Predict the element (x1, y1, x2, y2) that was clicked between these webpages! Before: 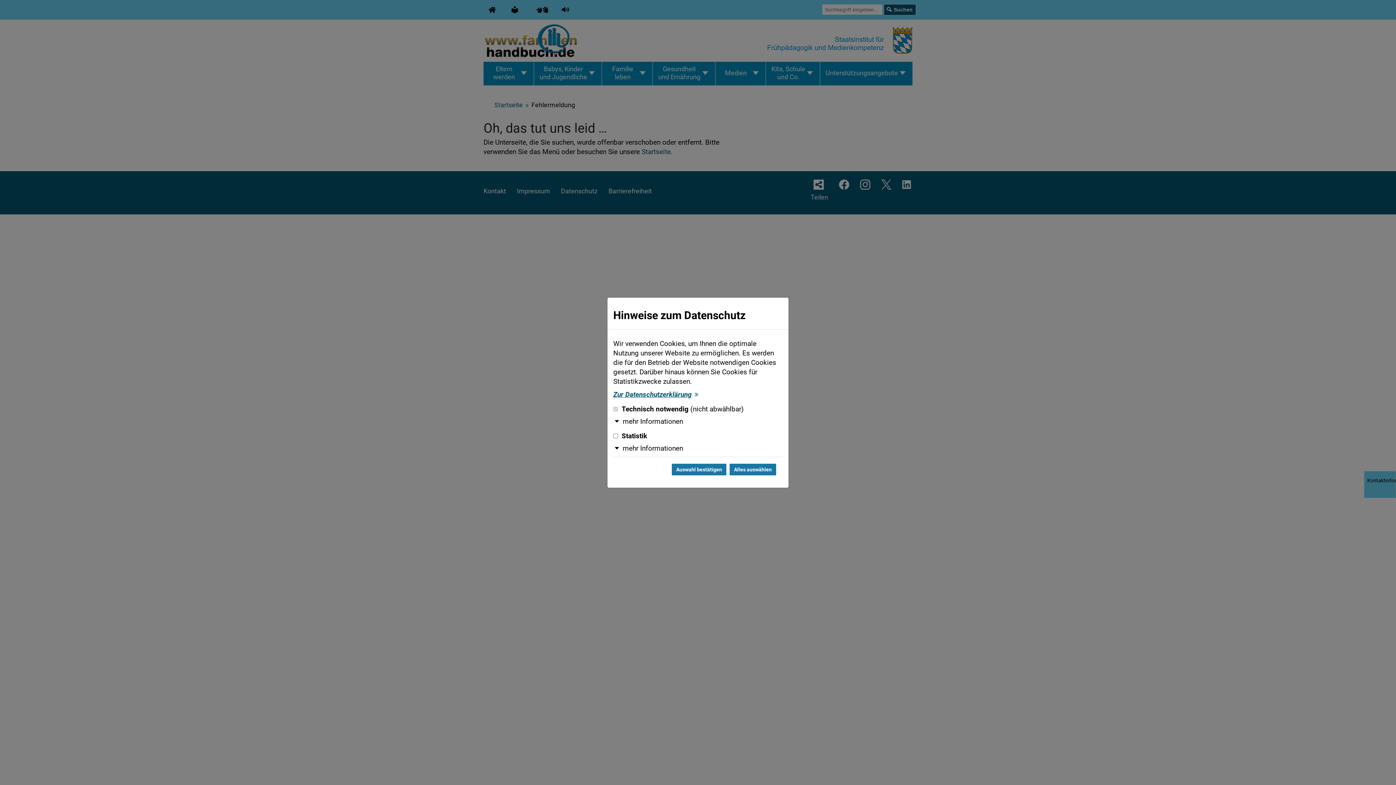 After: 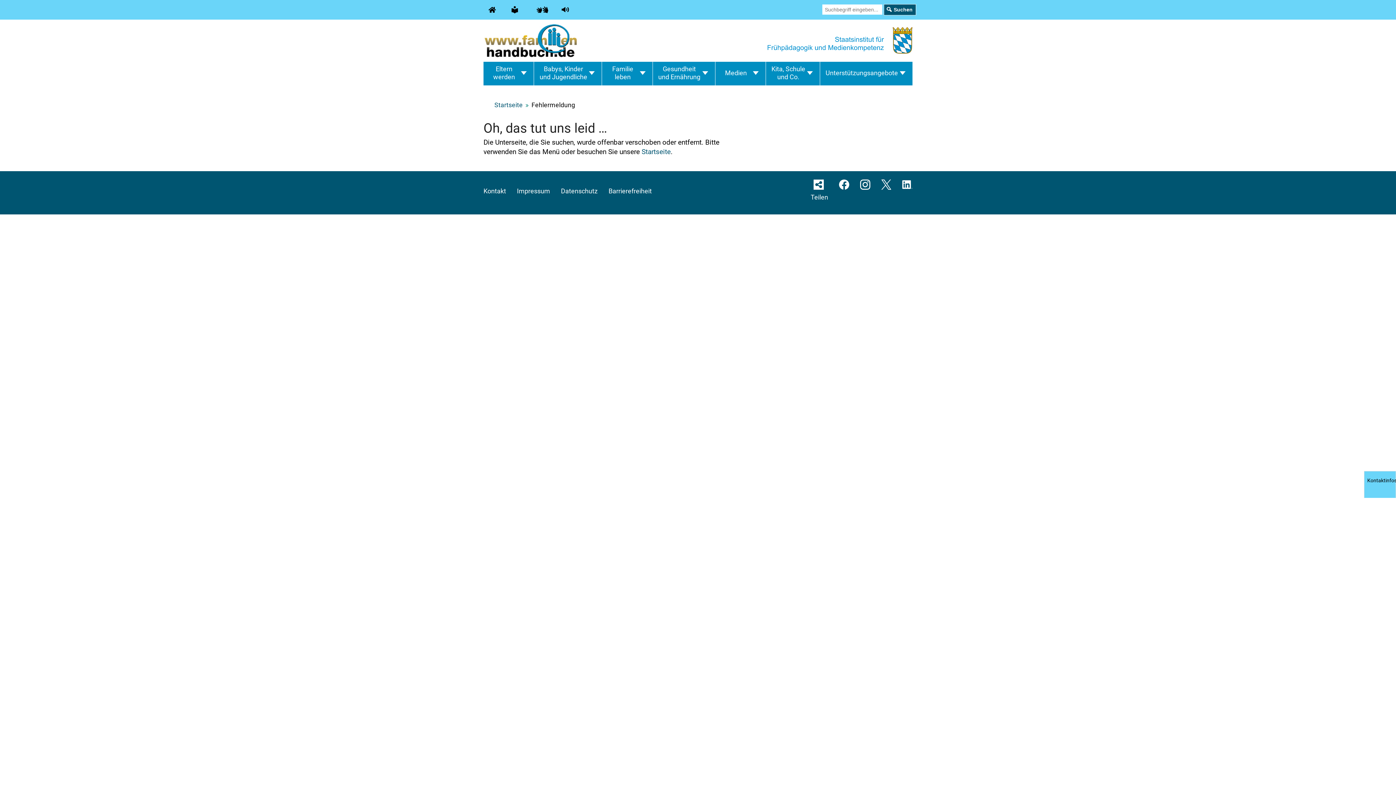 Action: label: Alles auswählen und Dialog schließen bbox: (729, 463, 777, 476)